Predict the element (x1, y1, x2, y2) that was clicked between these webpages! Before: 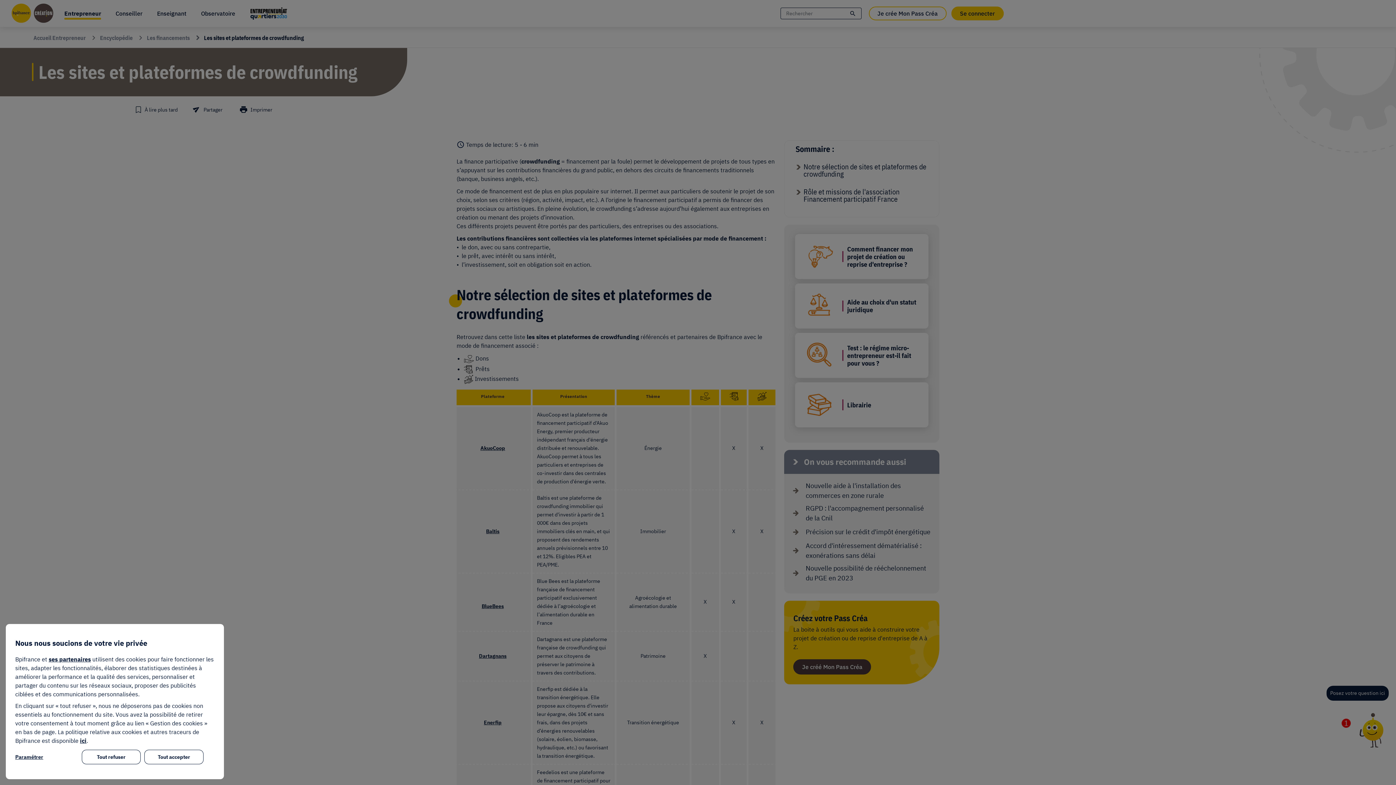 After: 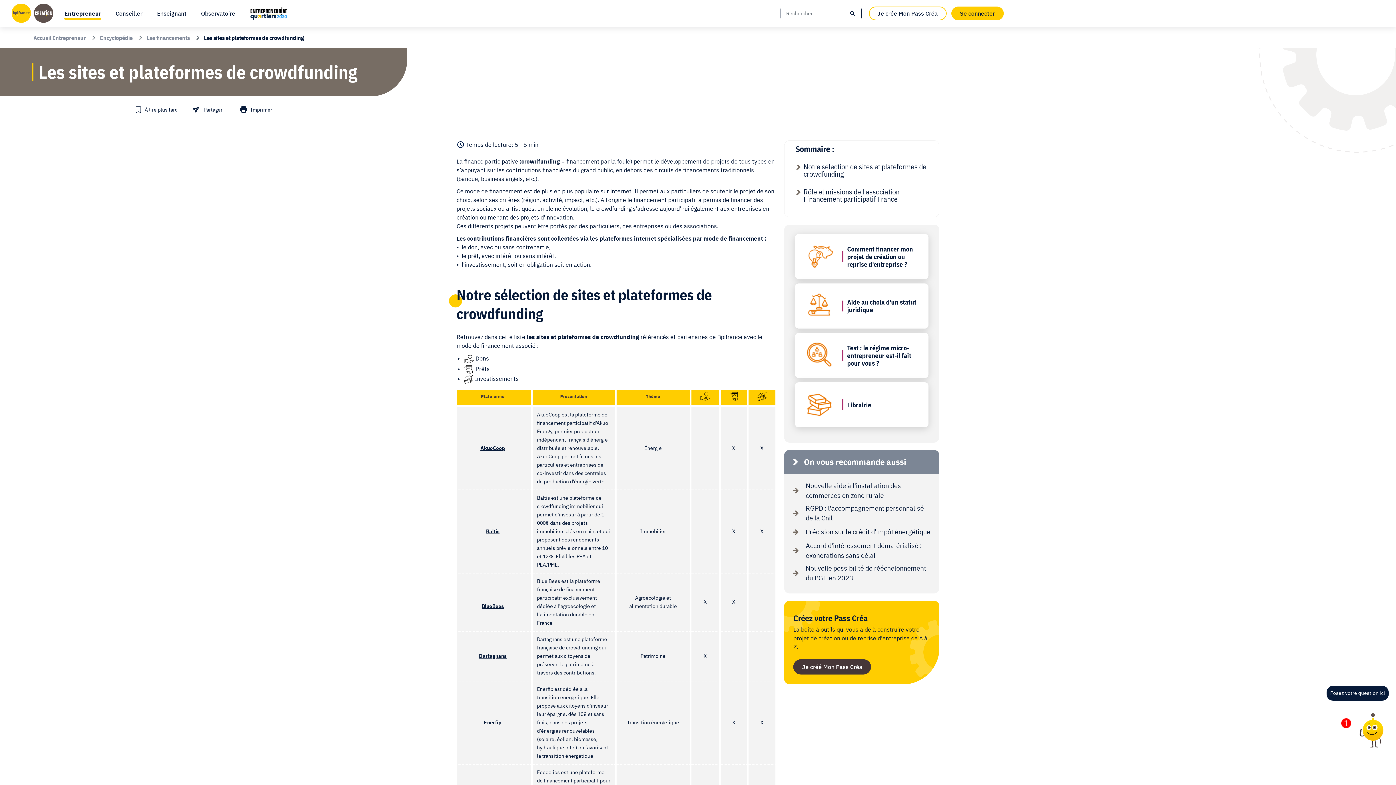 Action: label: Tout refuser bbox: (81, 750, 140, 764)